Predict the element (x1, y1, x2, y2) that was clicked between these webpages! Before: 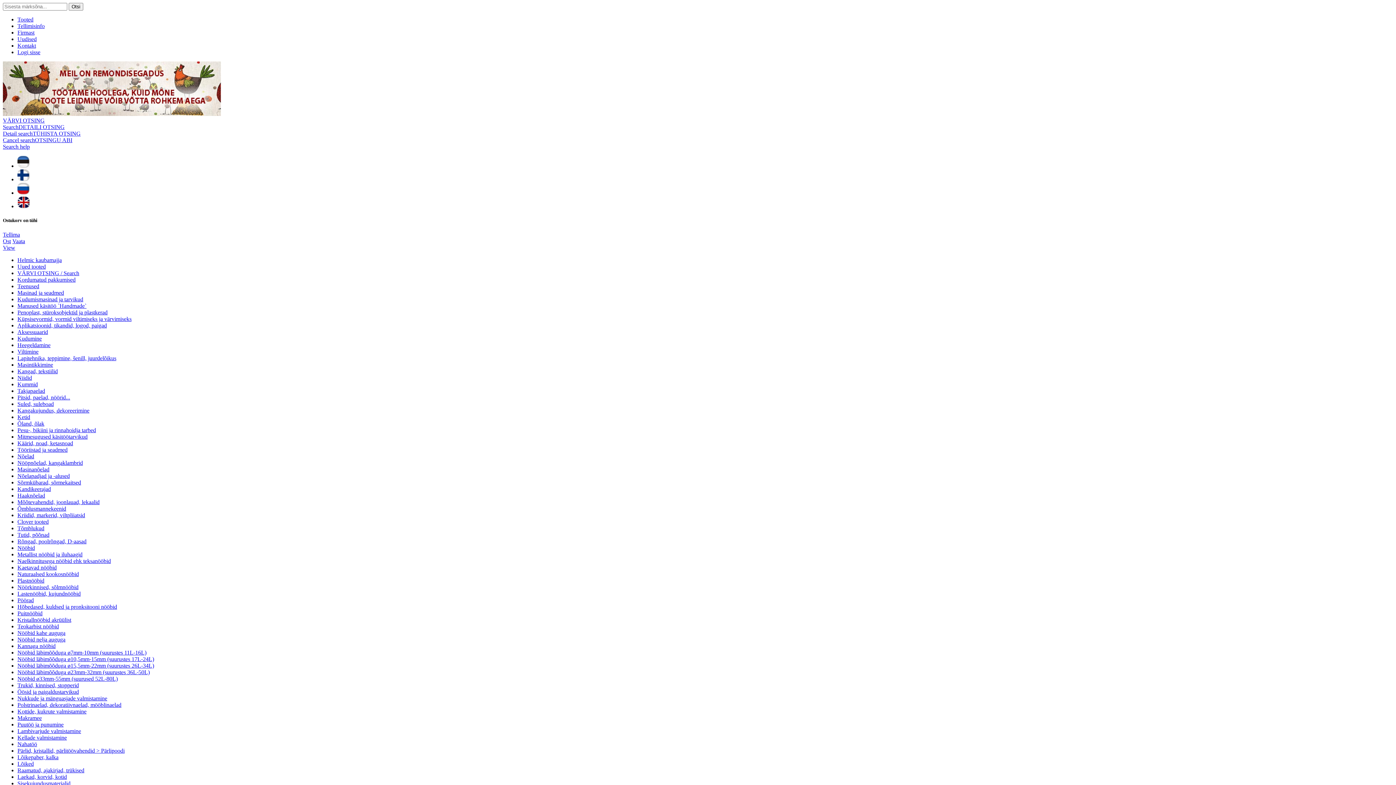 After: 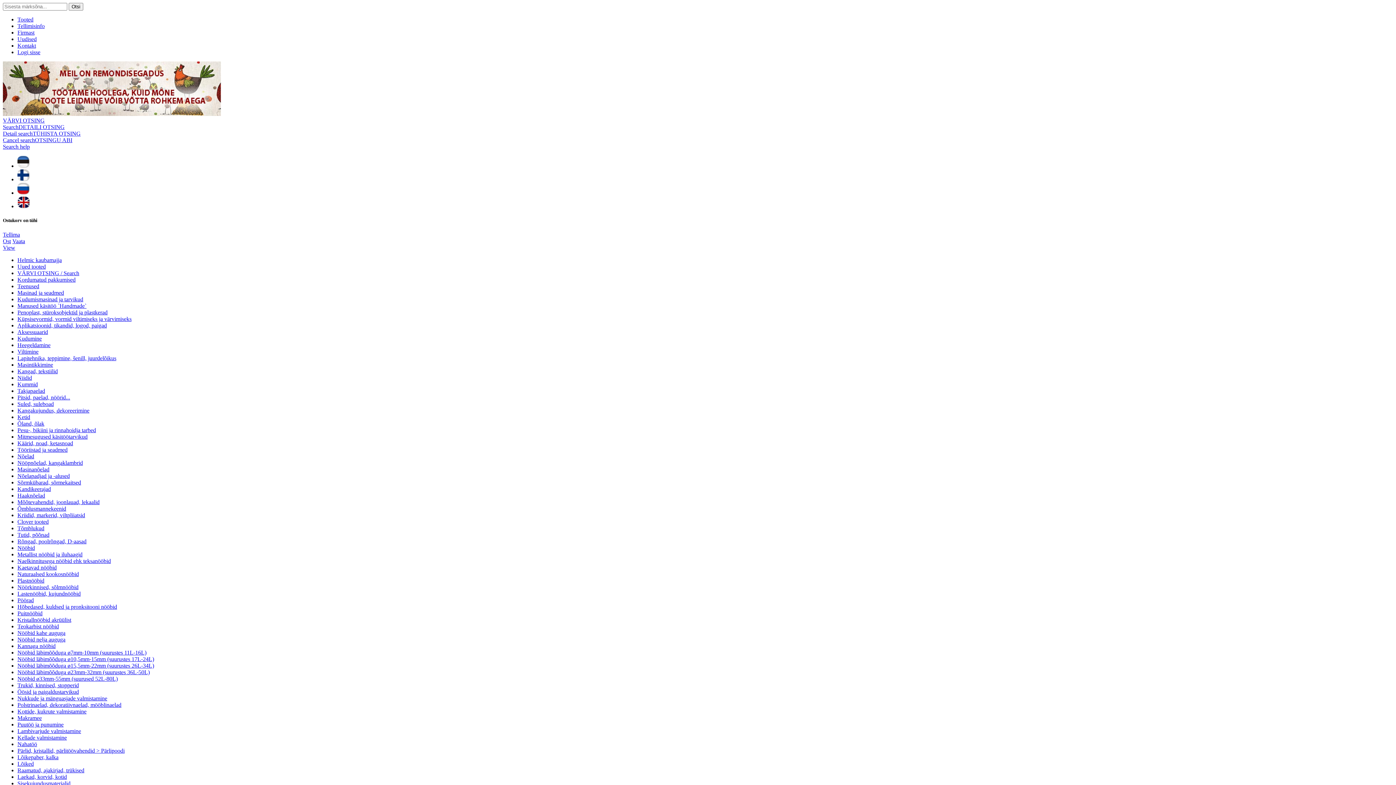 Action: label: Uued tooted bbox: (17, 263, 45, 269)